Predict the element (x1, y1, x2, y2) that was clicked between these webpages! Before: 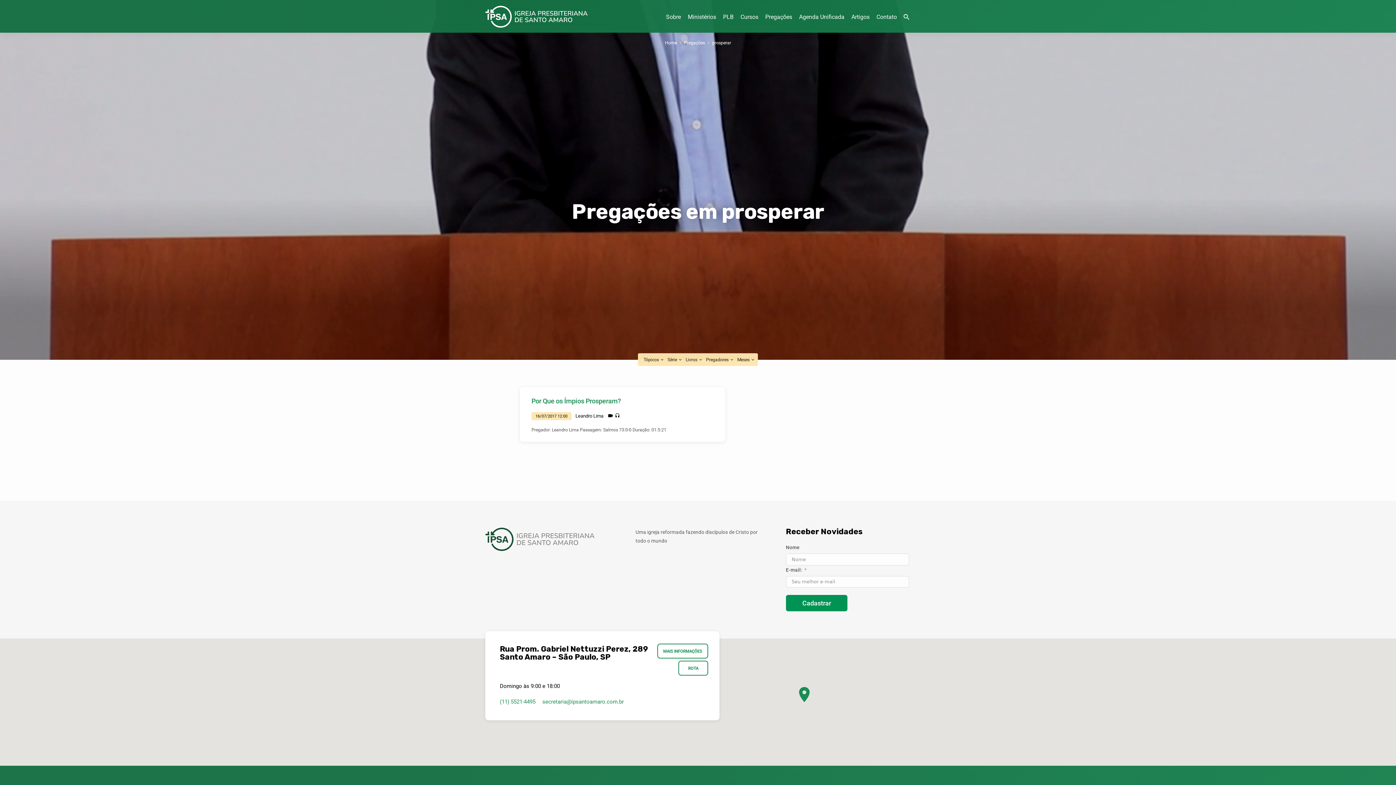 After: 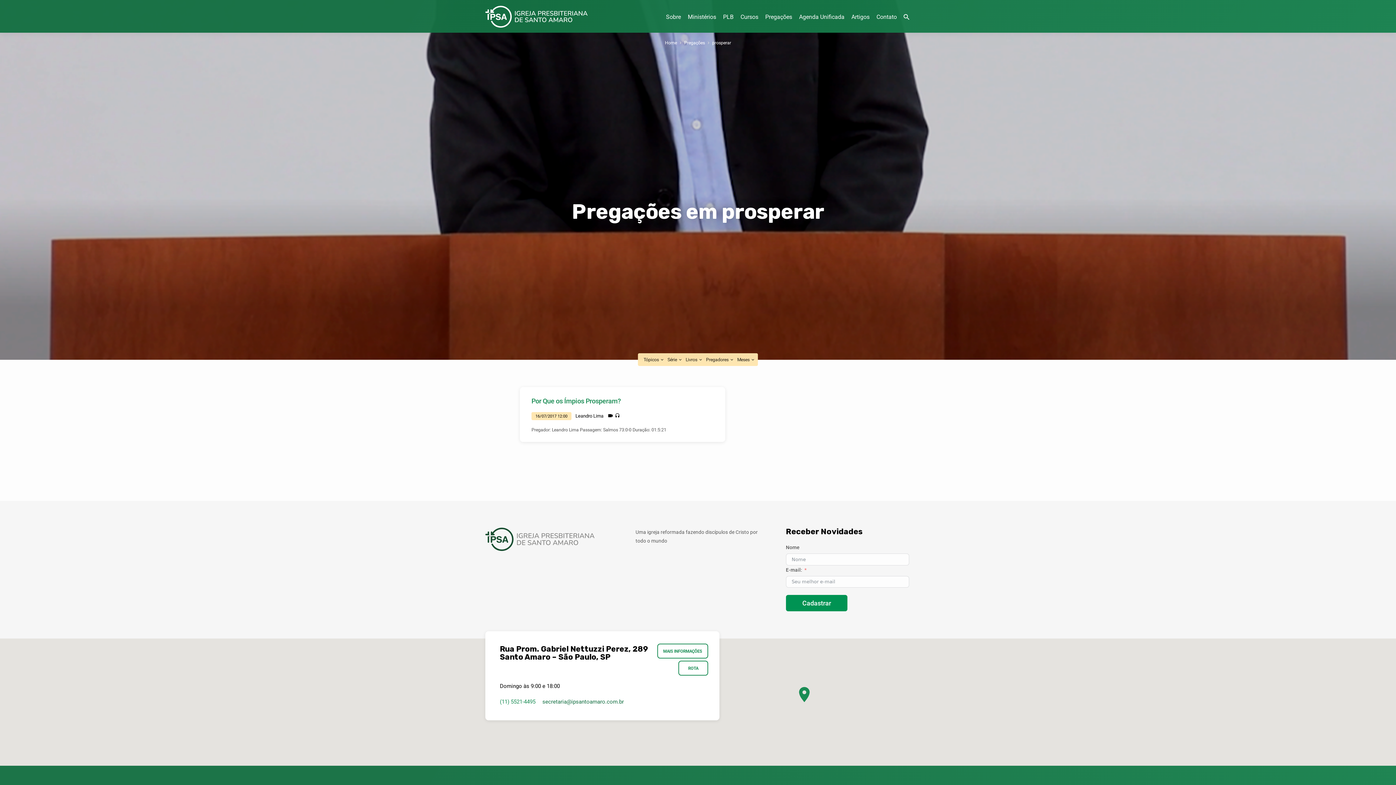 Action: bbox: (542, 698, 624, 705) label: secretaria​@ipsantoamaro.com.br